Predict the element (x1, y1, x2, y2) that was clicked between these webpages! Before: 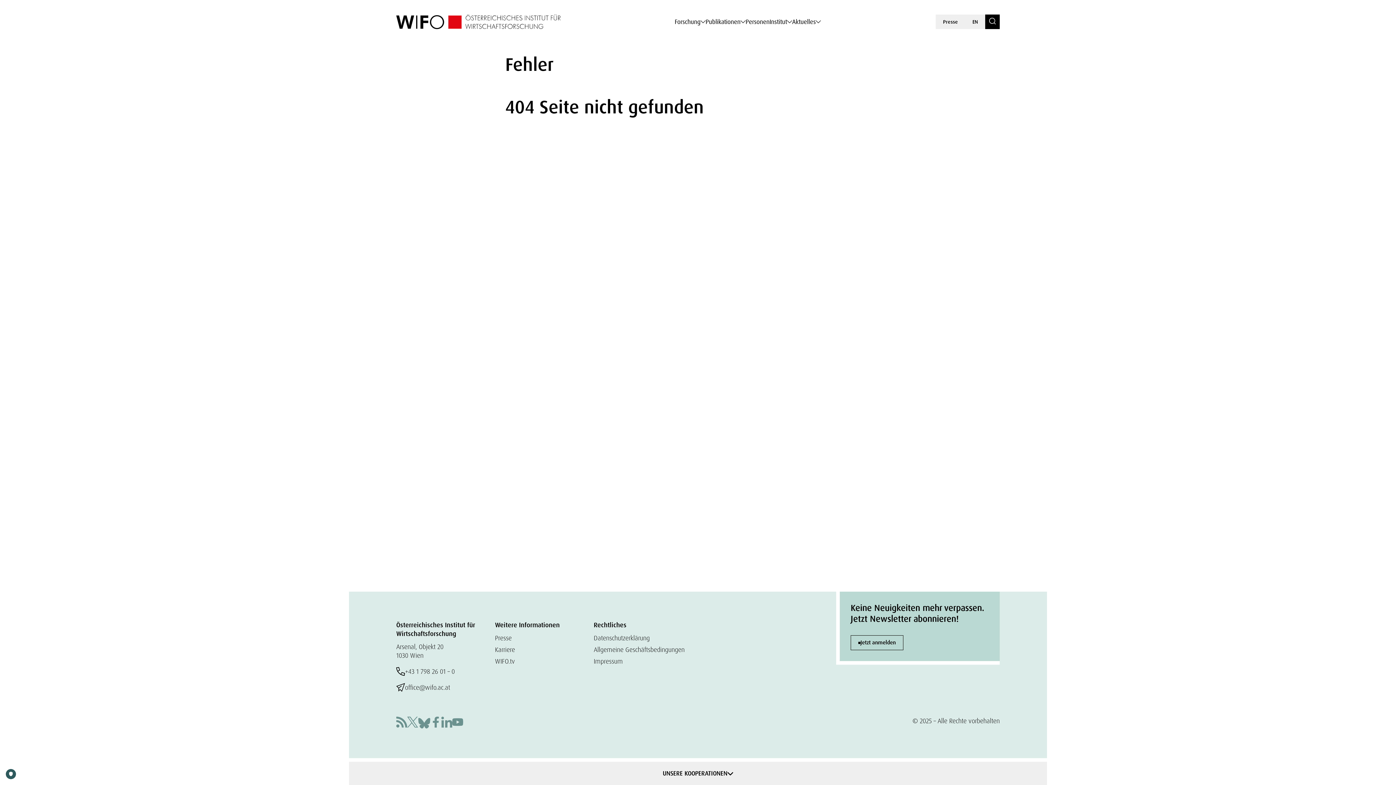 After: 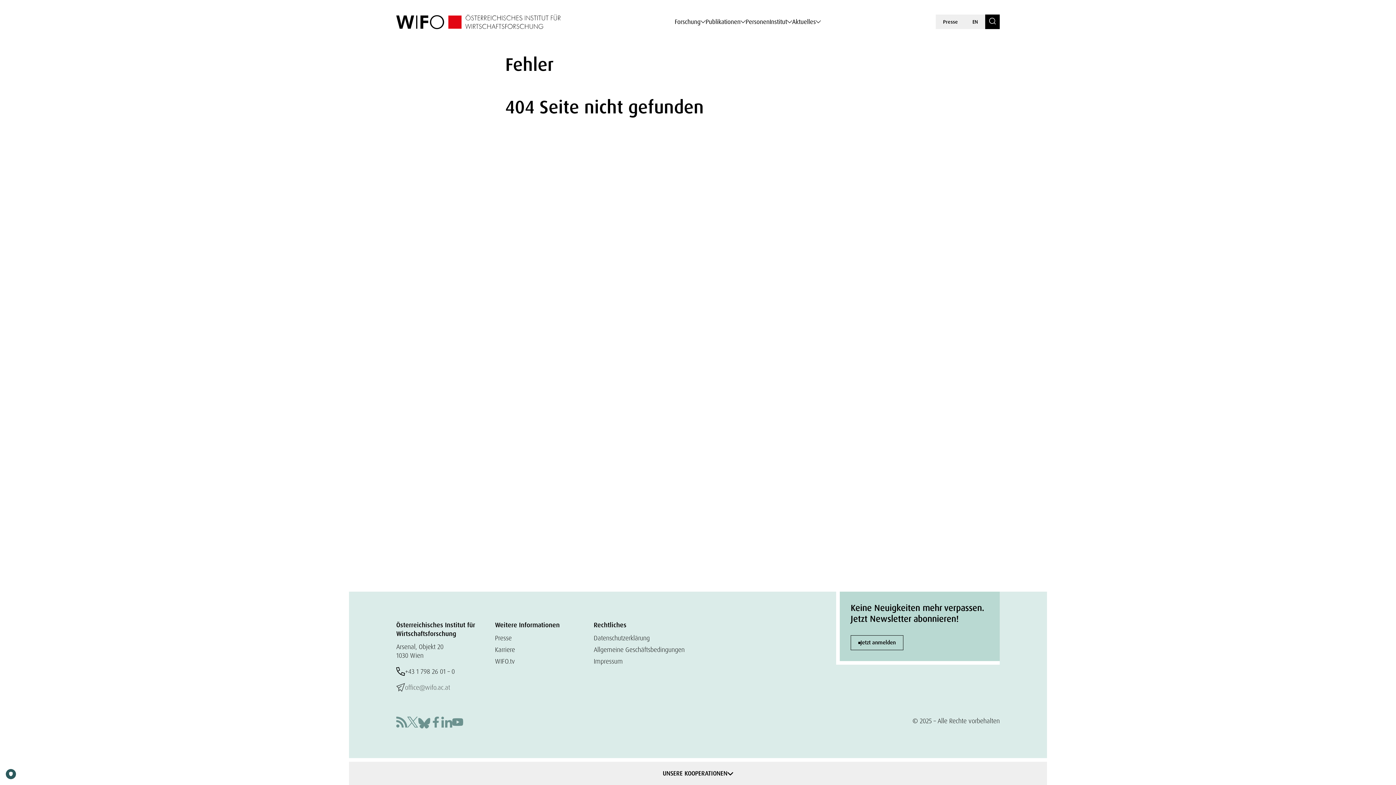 Action: label: office@wifo.ac.at bbox: (396, 683, 495, 692)